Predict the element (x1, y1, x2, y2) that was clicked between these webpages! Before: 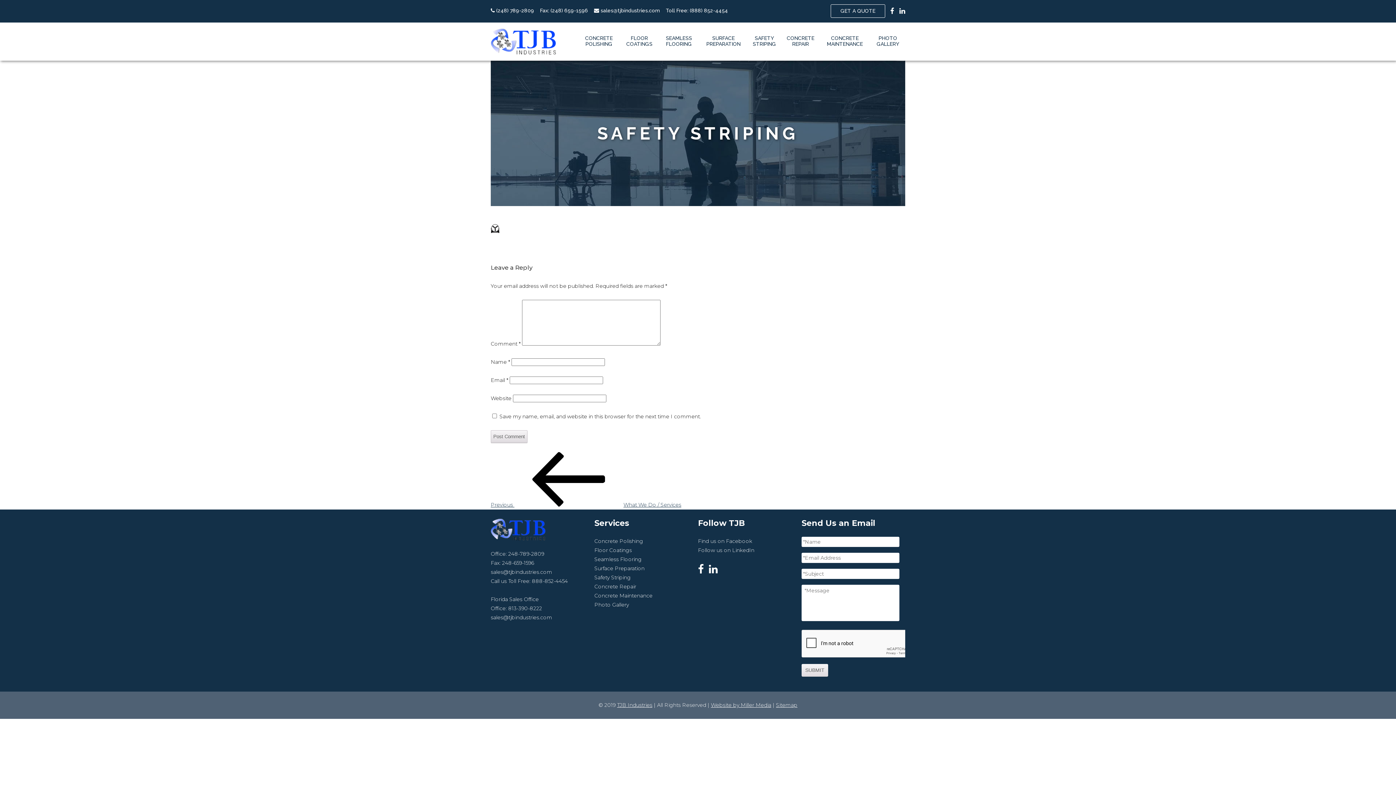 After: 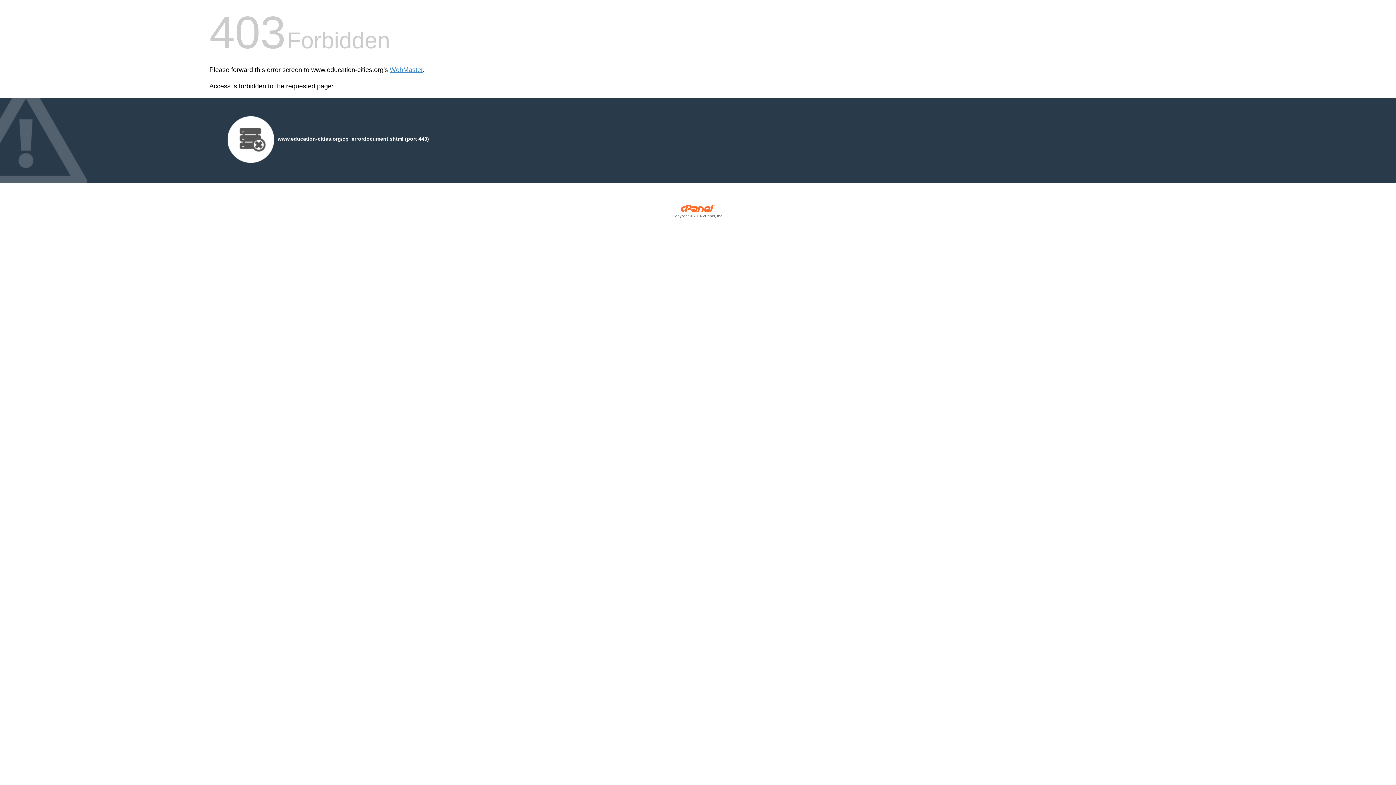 Action: bbox: (711, 702, 771, 708) label: Website by Miller Media